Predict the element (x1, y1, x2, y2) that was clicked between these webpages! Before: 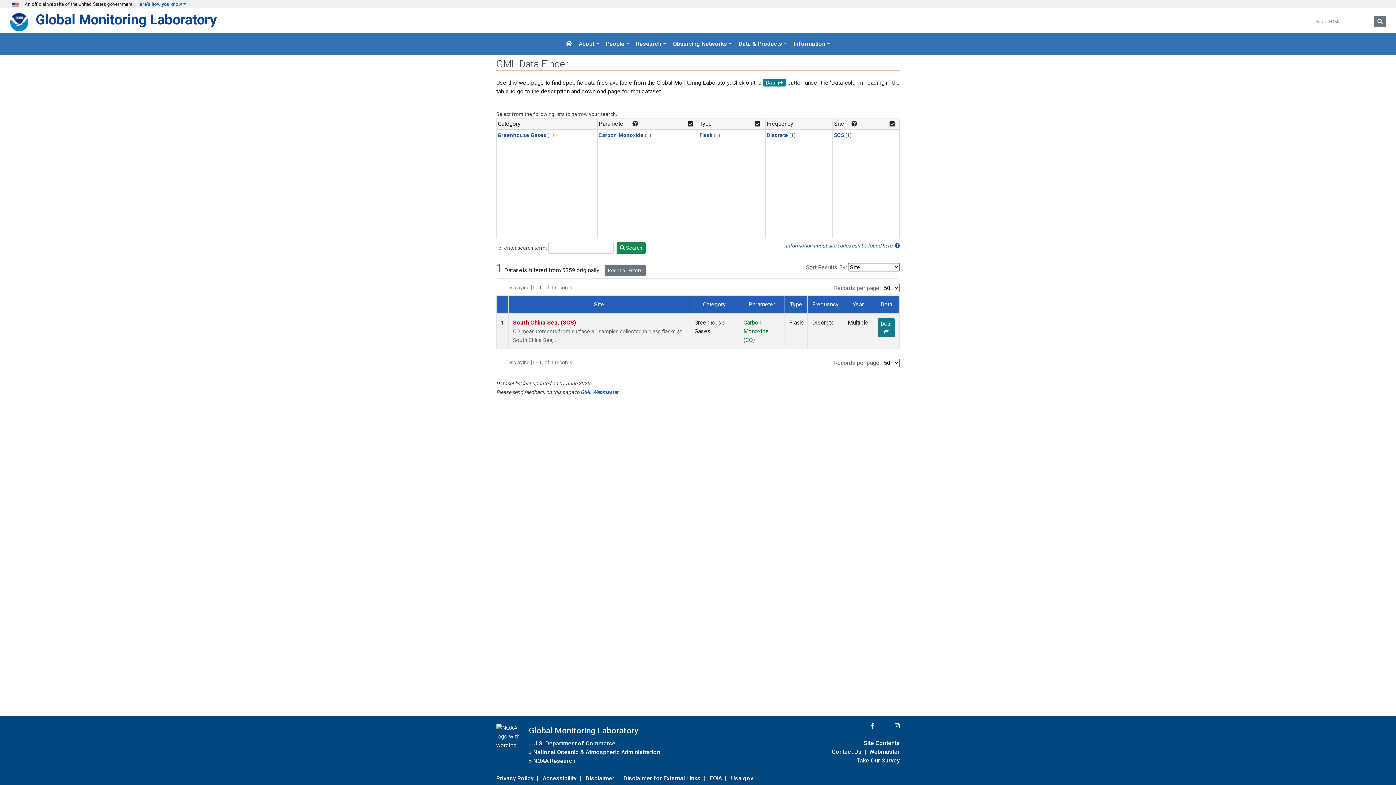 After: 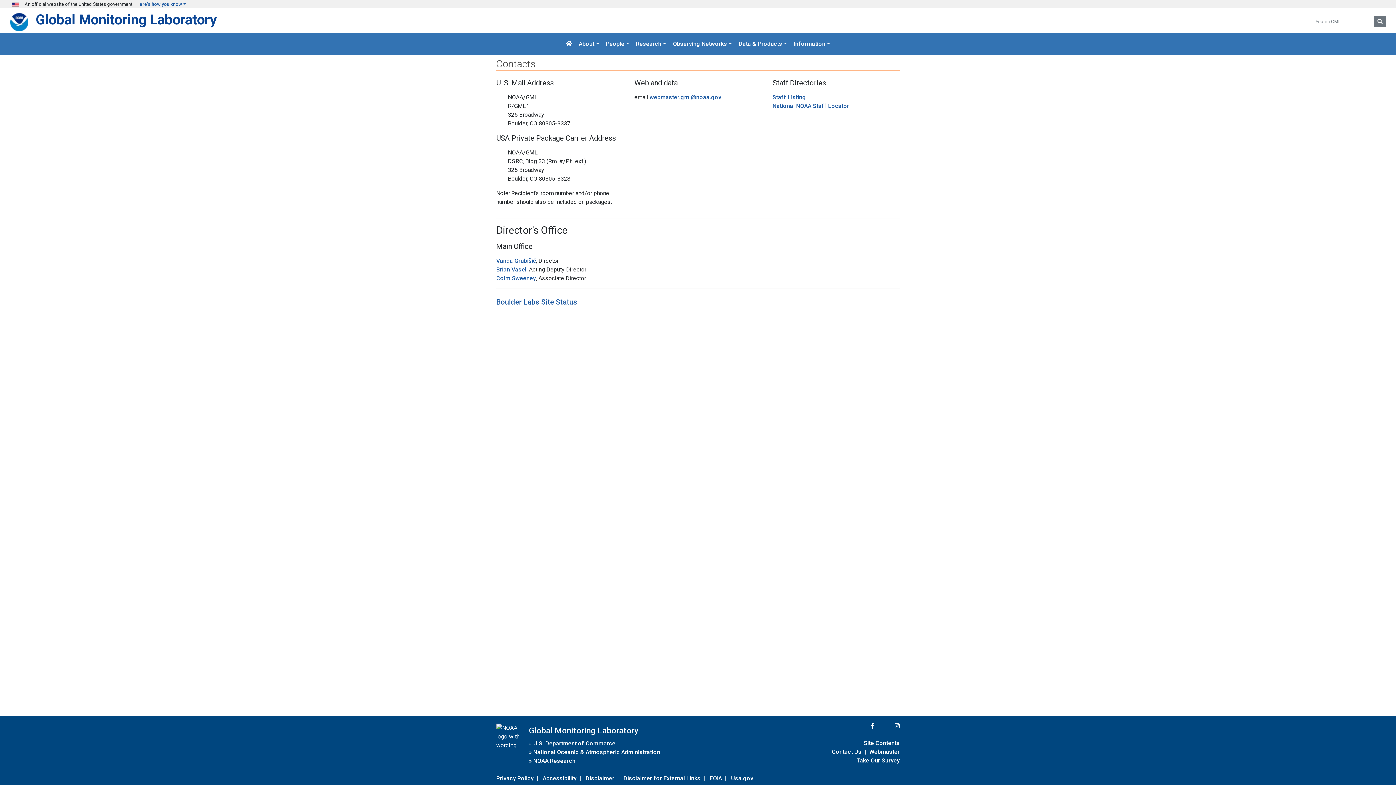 Action: bbox: (832, 747, 861, 757) label: Contact Us